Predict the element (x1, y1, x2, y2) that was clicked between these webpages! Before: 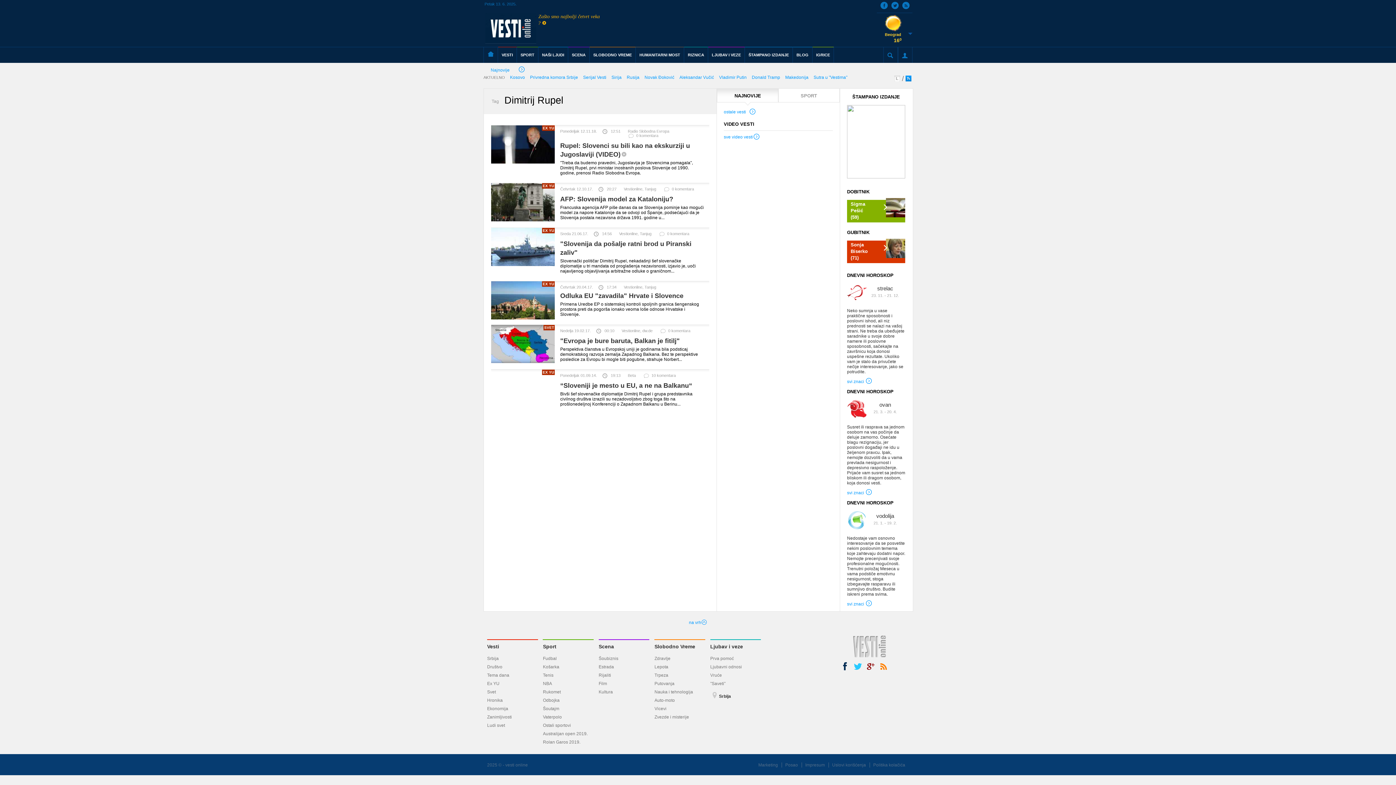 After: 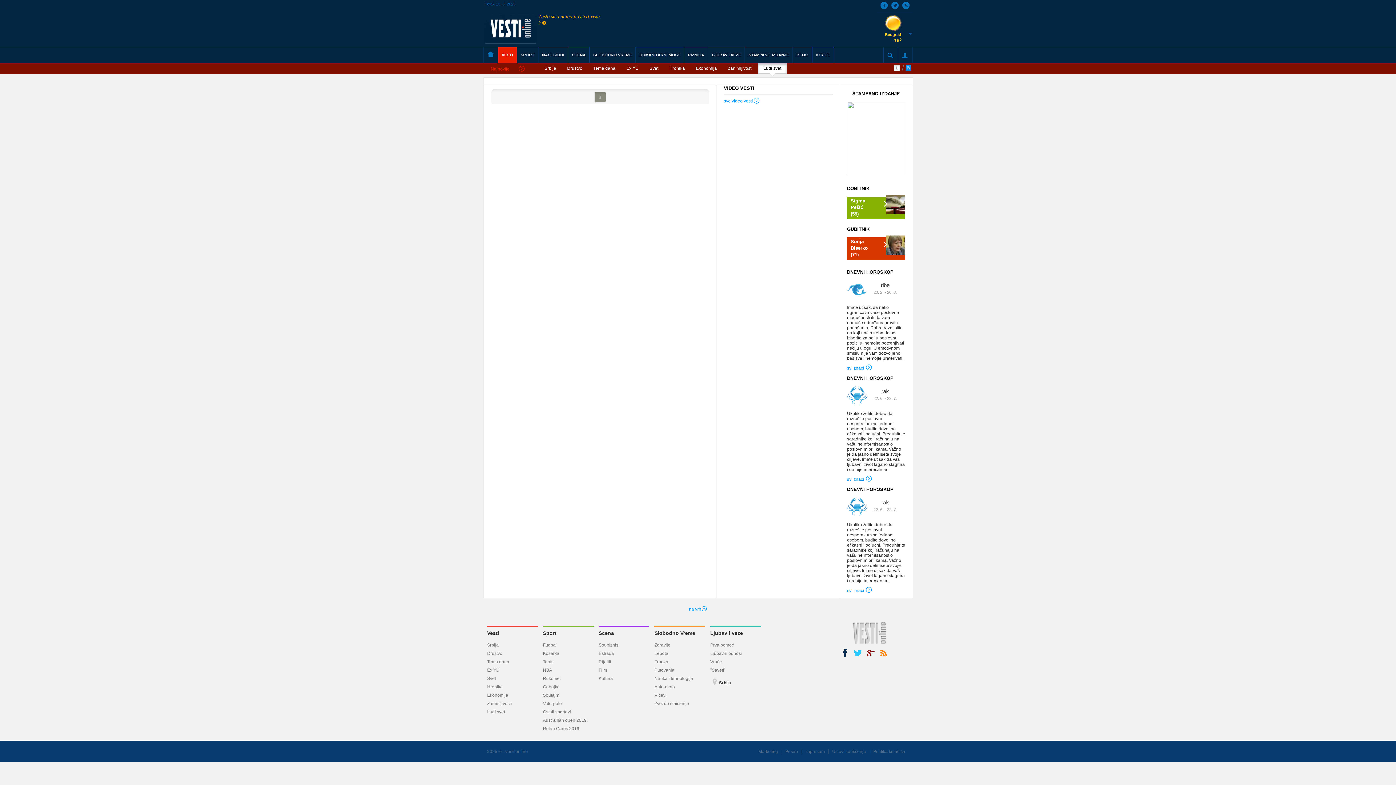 Action: label: Ludi svet bbox: (487, 723, 505, 728)